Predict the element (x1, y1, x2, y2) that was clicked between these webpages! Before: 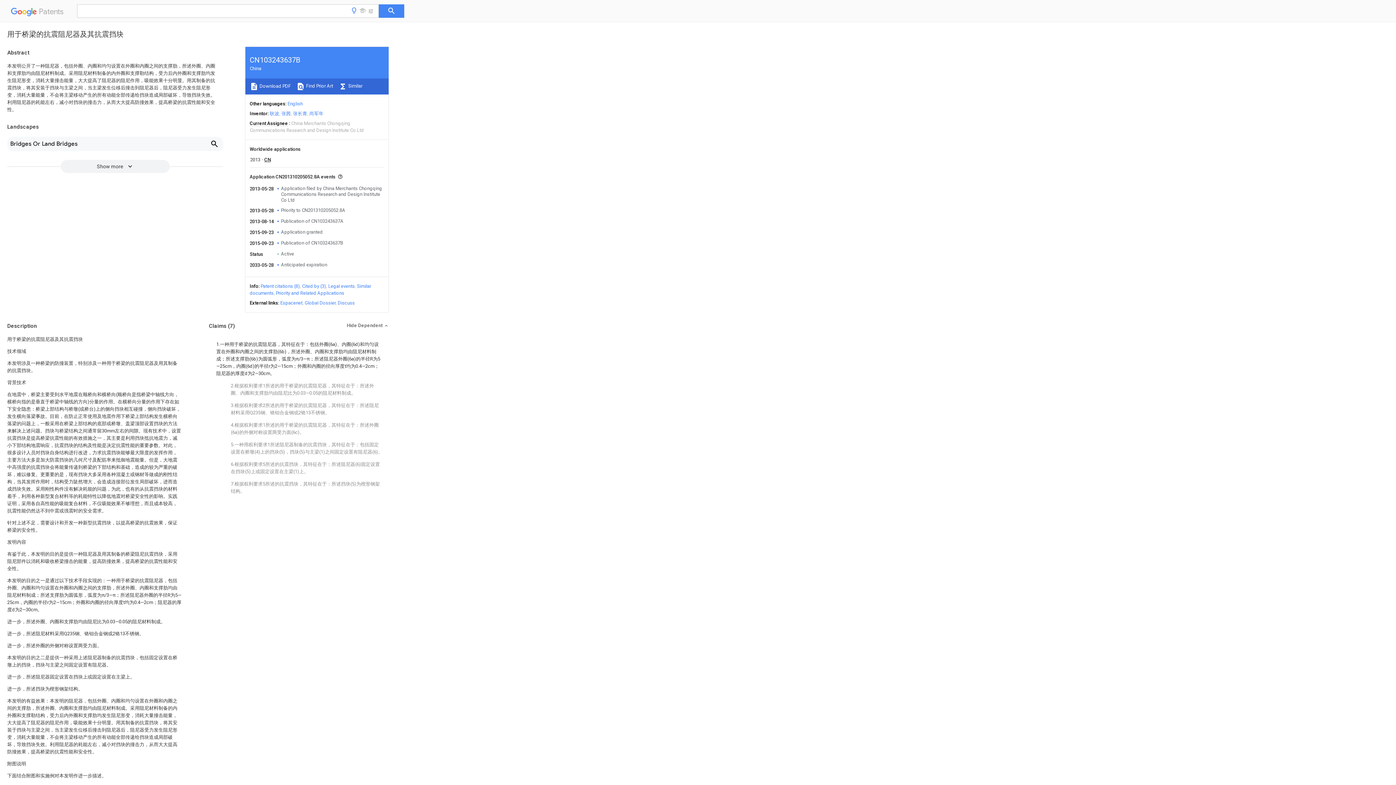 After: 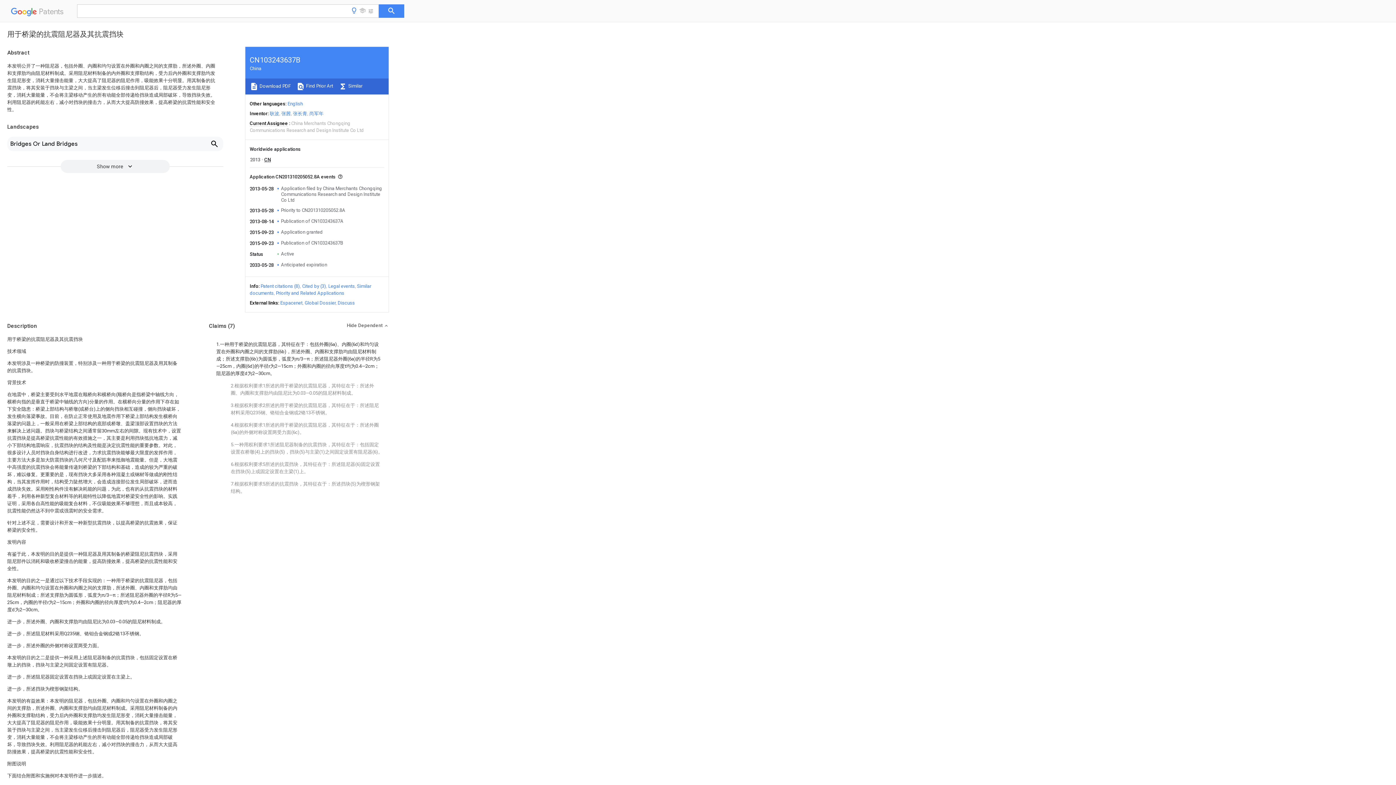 Action: bbox: (280, 300, 302, 305) label: Espacenet